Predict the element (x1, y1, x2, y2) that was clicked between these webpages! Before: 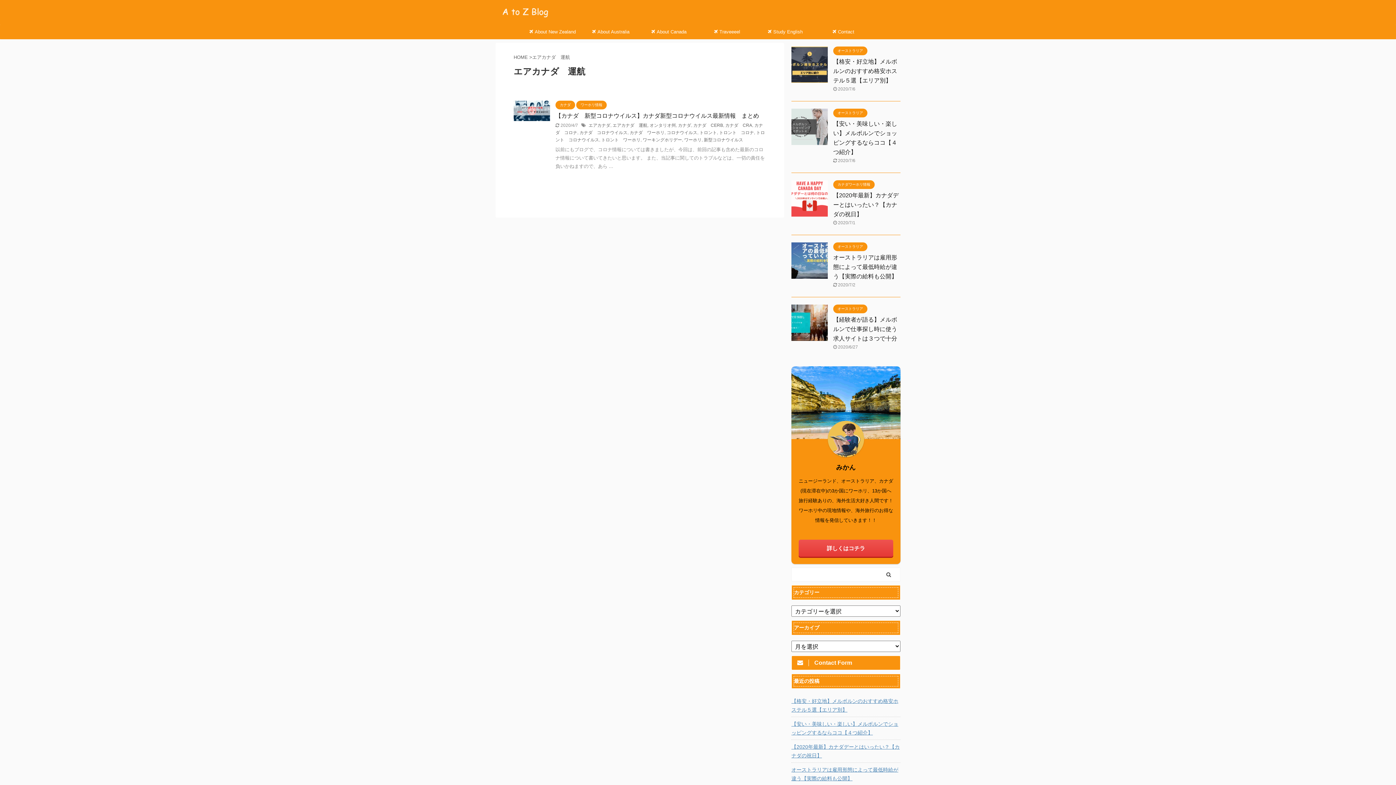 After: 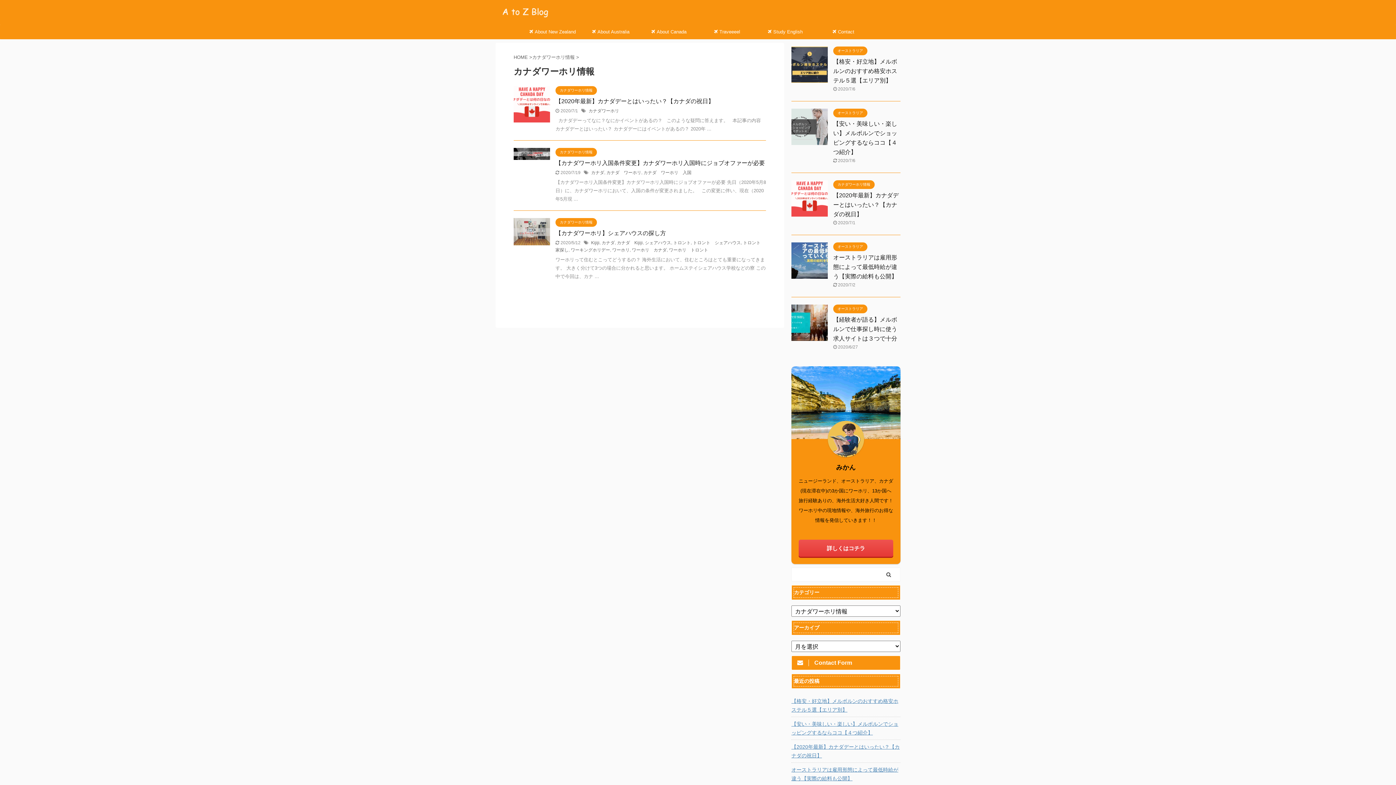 Action: bbox: (640, 24, 698, 39) label: About Canada